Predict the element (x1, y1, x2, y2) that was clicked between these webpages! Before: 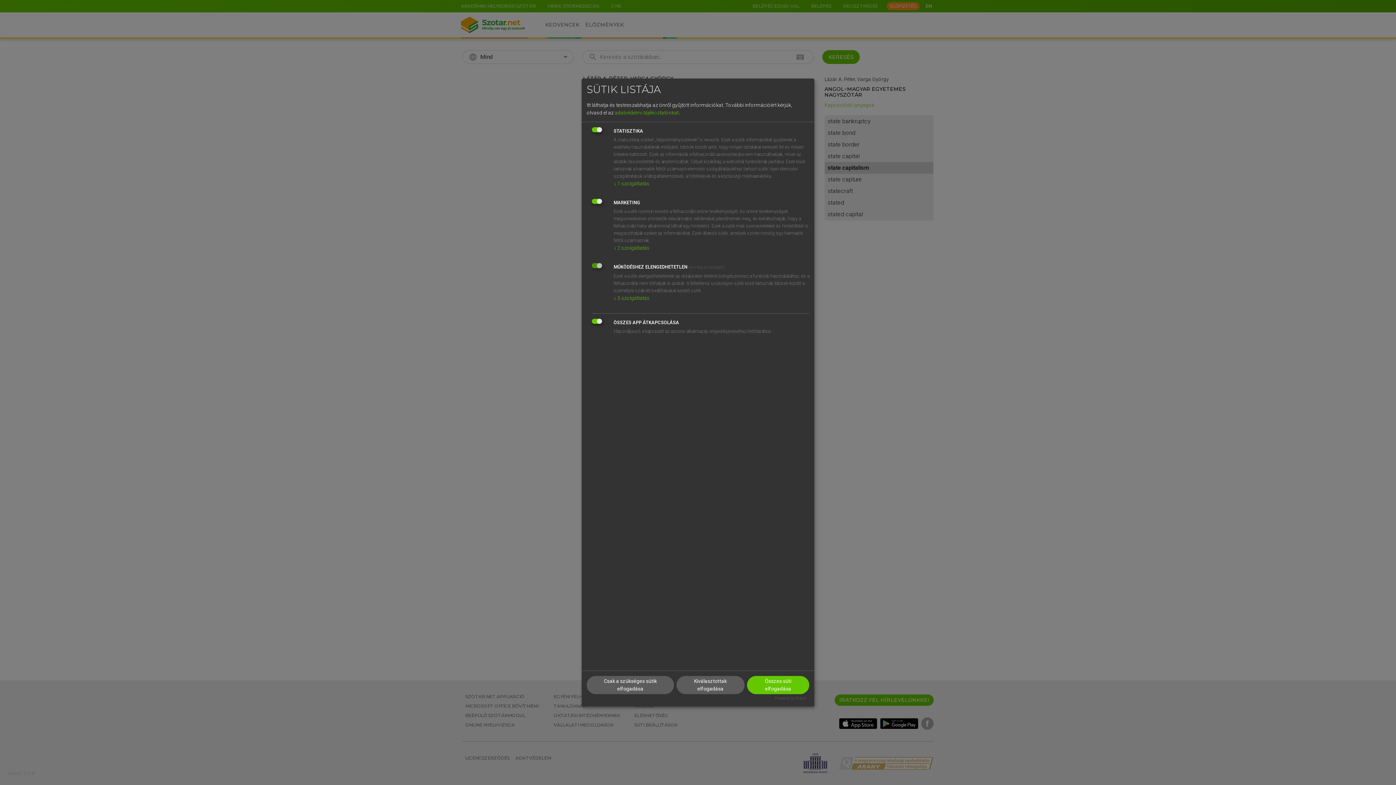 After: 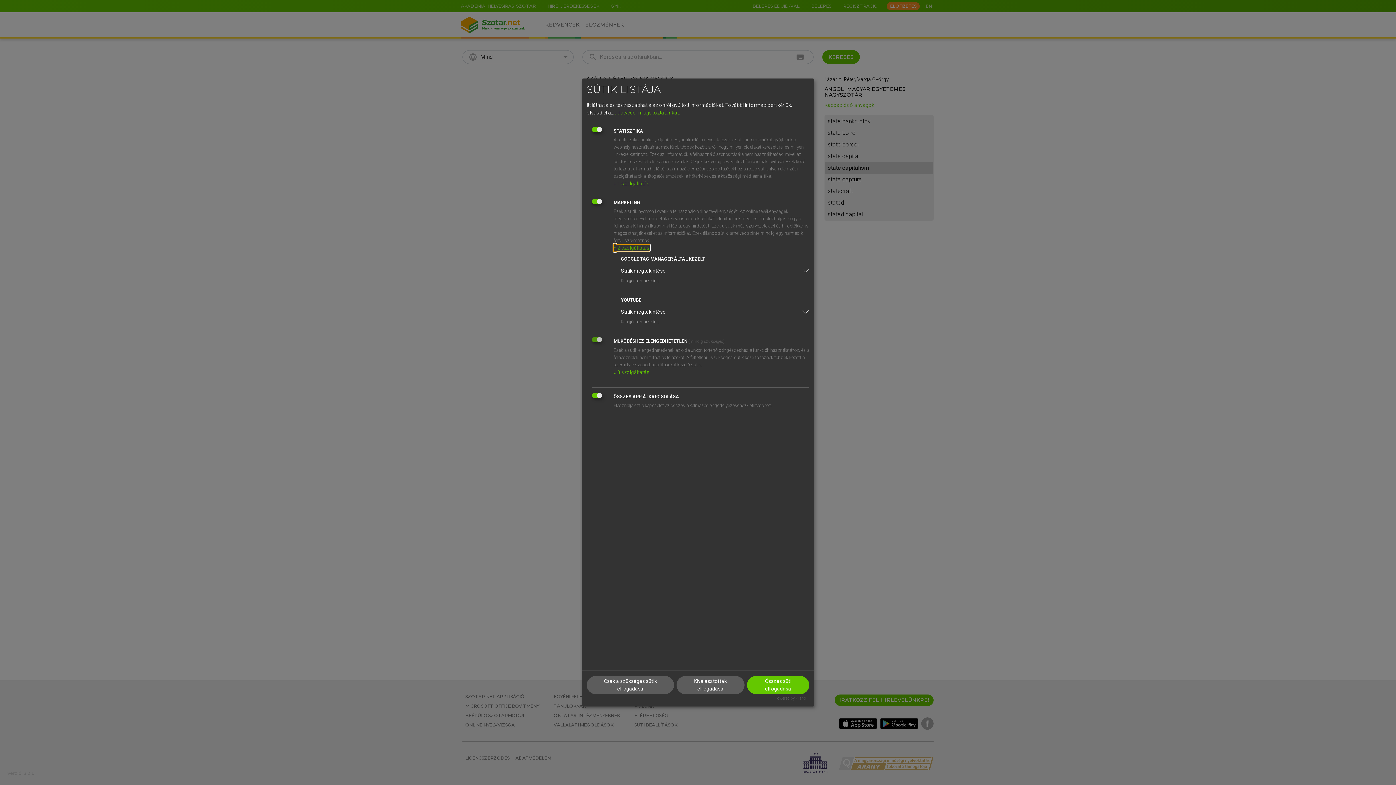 Action: label: ↓ 2 szolgáltatás bbox: (613, 245, 649, 250)